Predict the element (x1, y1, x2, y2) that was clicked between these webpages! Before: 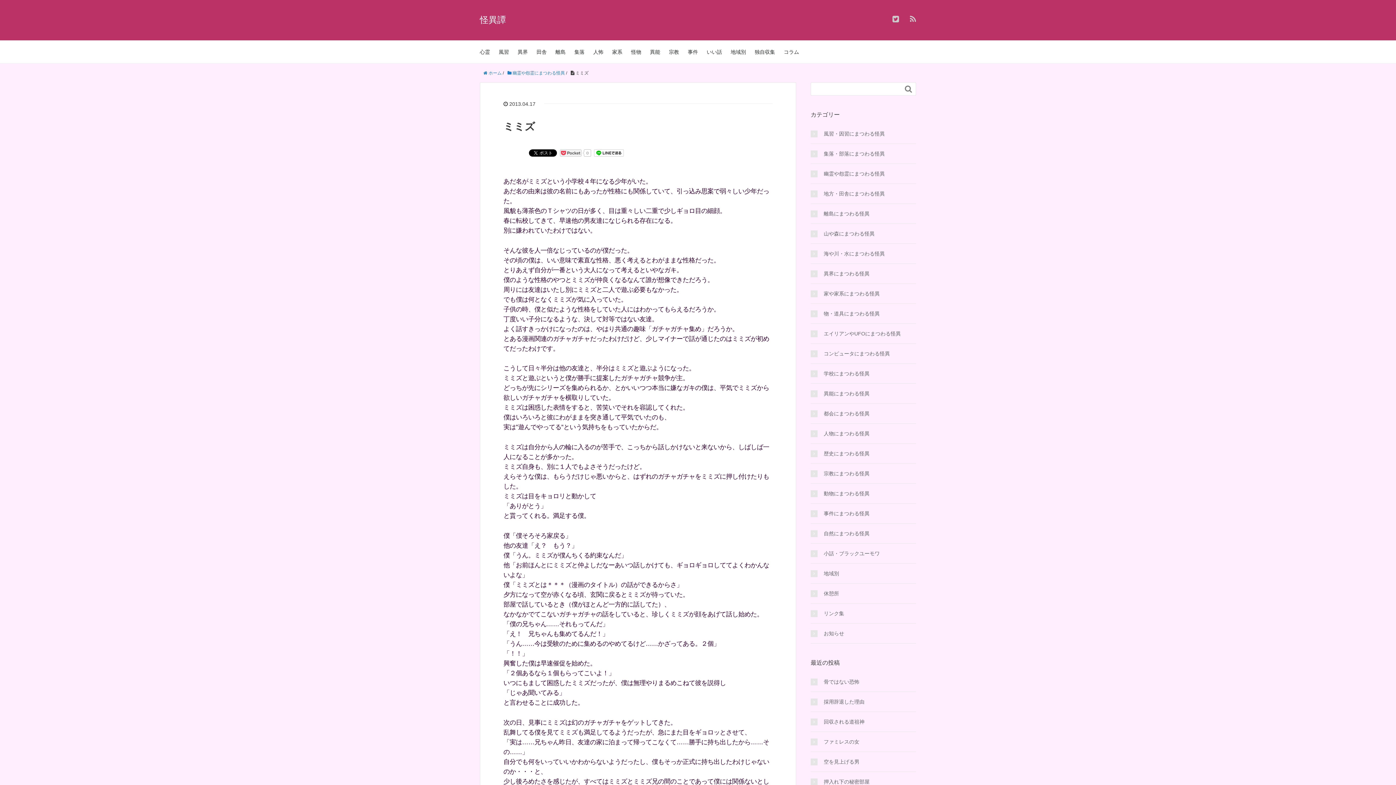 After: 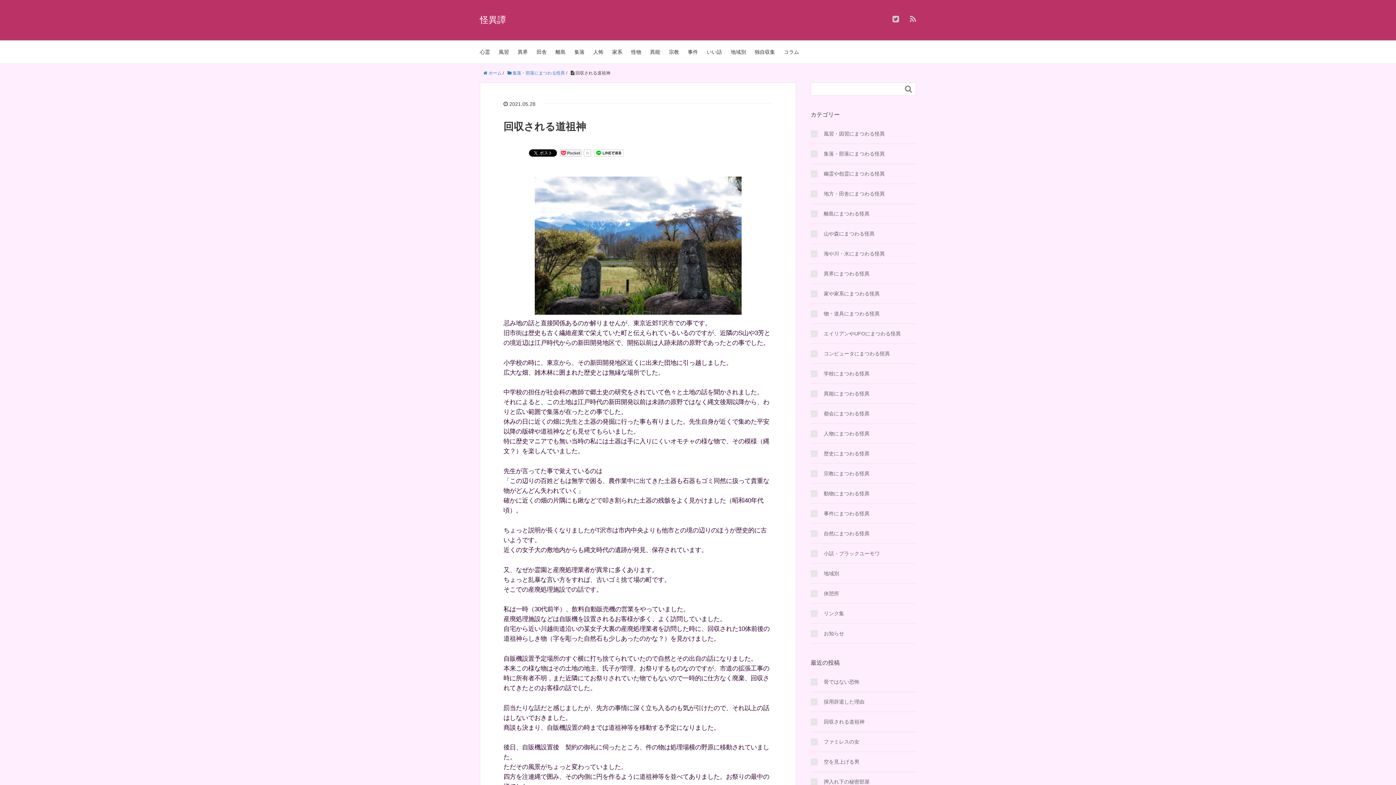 Action: label: 回収される道祖神 bbox: (810, 718, 916, 726)